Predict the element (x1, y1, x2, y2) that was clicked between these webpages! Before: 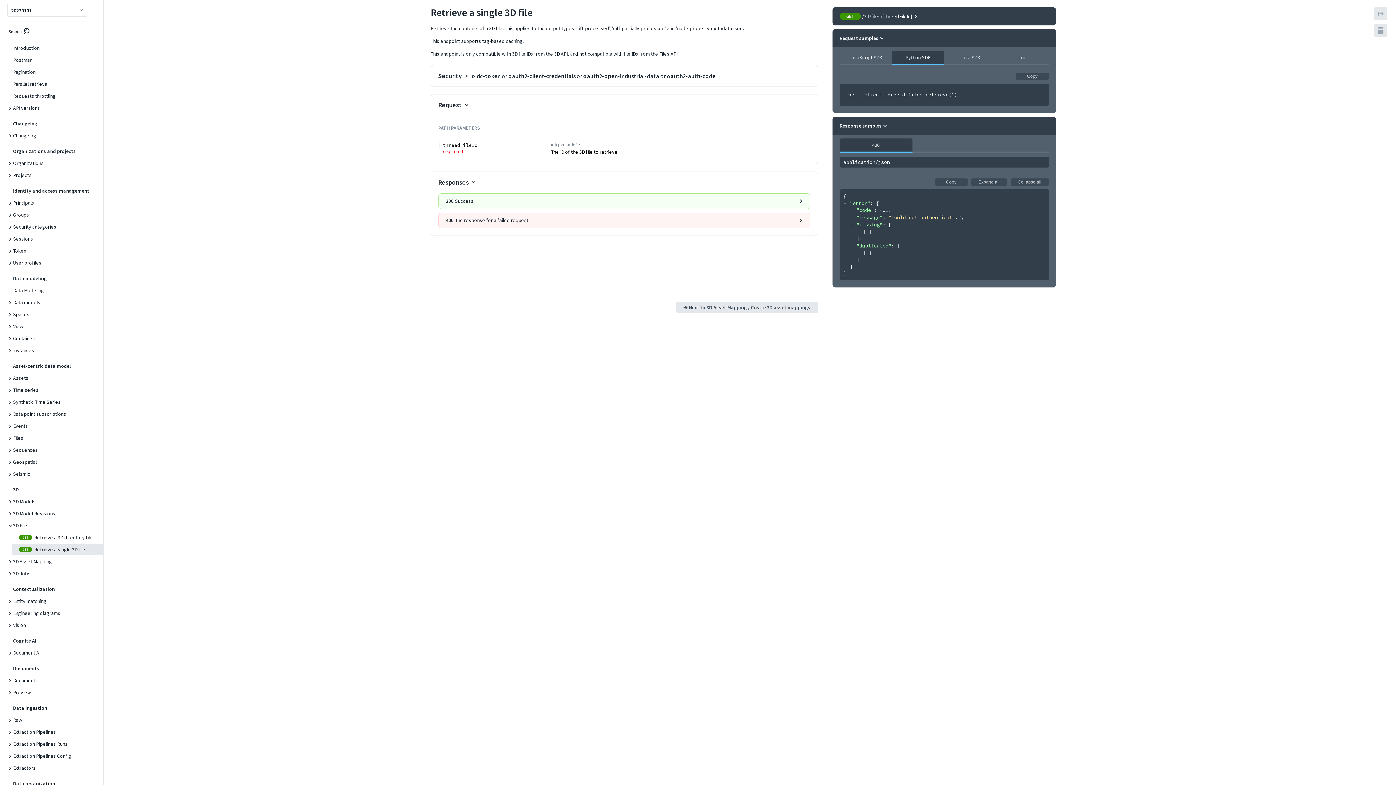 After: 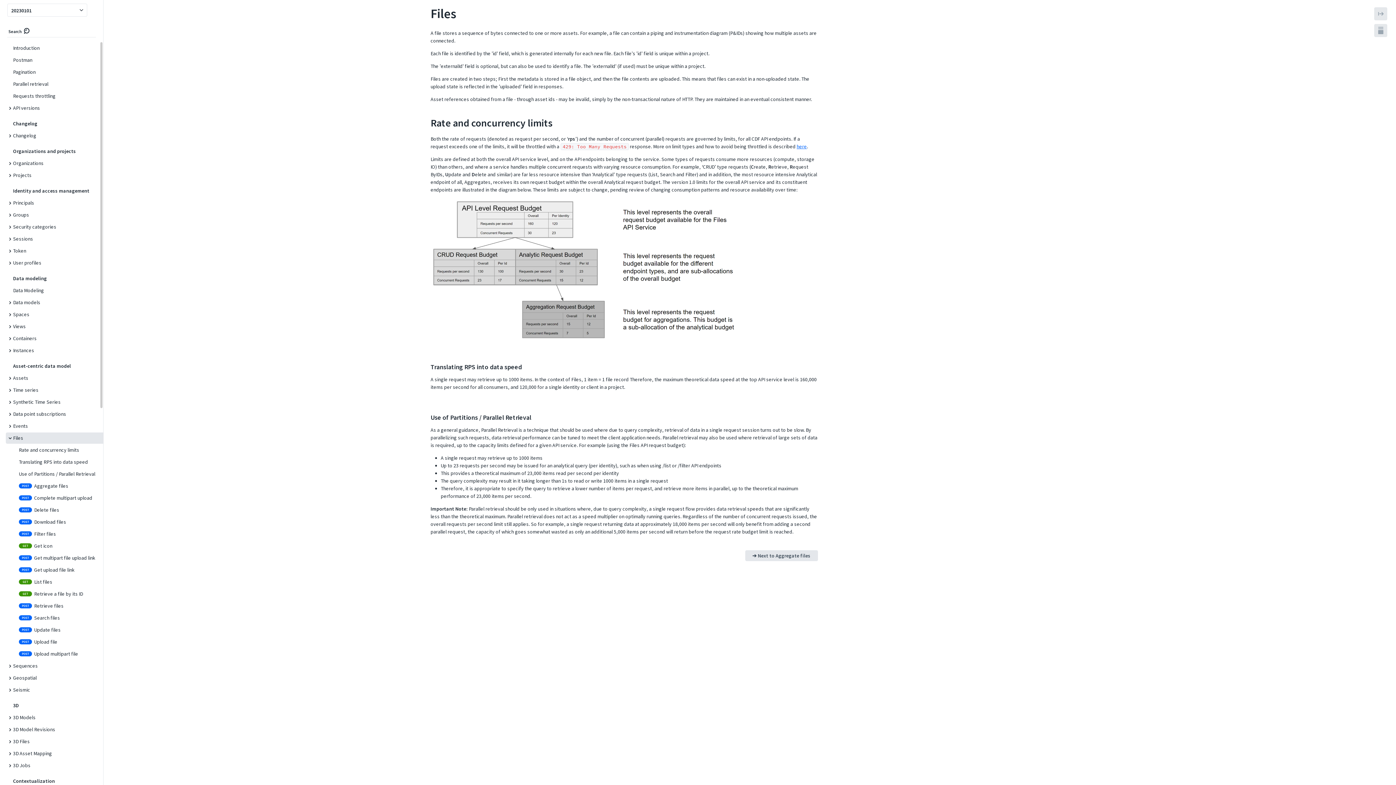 Action: label: Files bbox: (5, 432, 103, 444)